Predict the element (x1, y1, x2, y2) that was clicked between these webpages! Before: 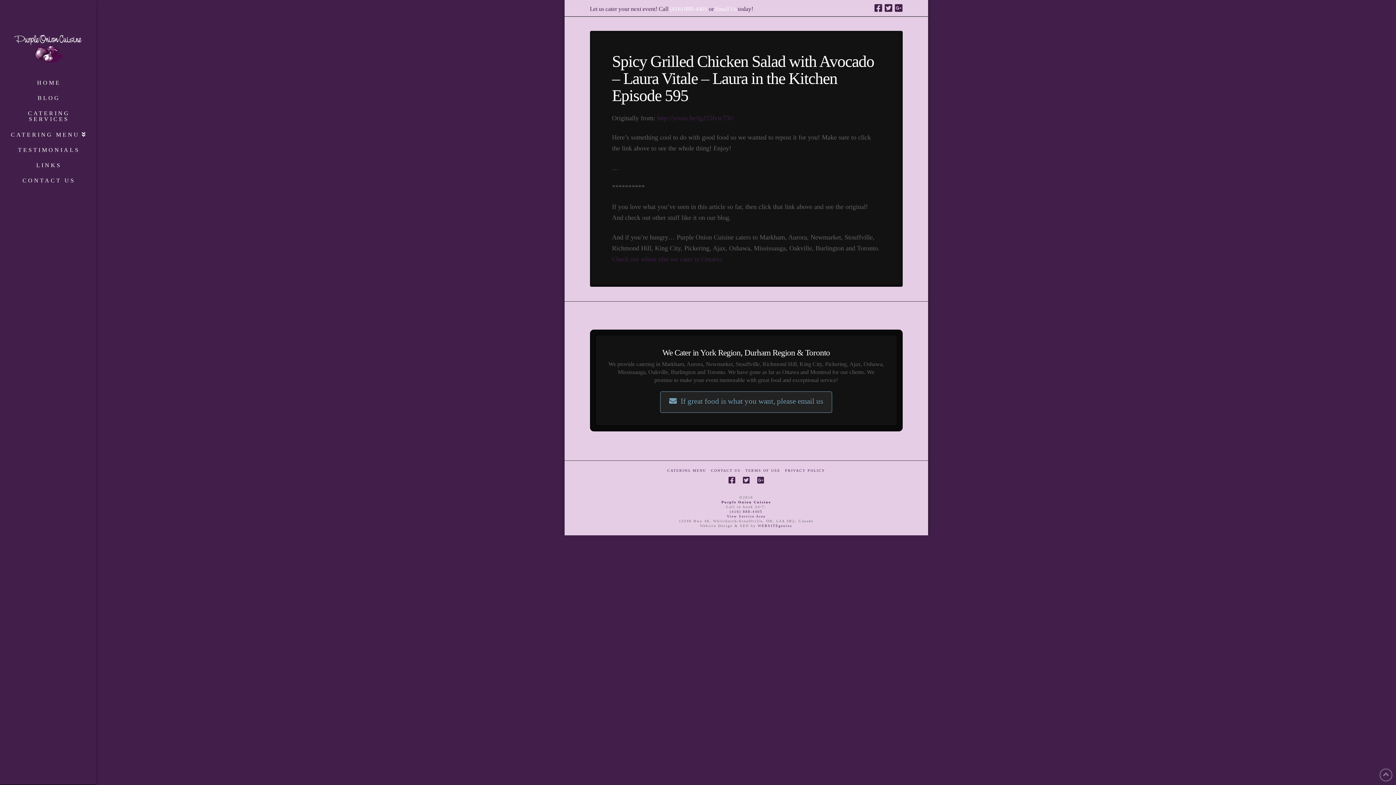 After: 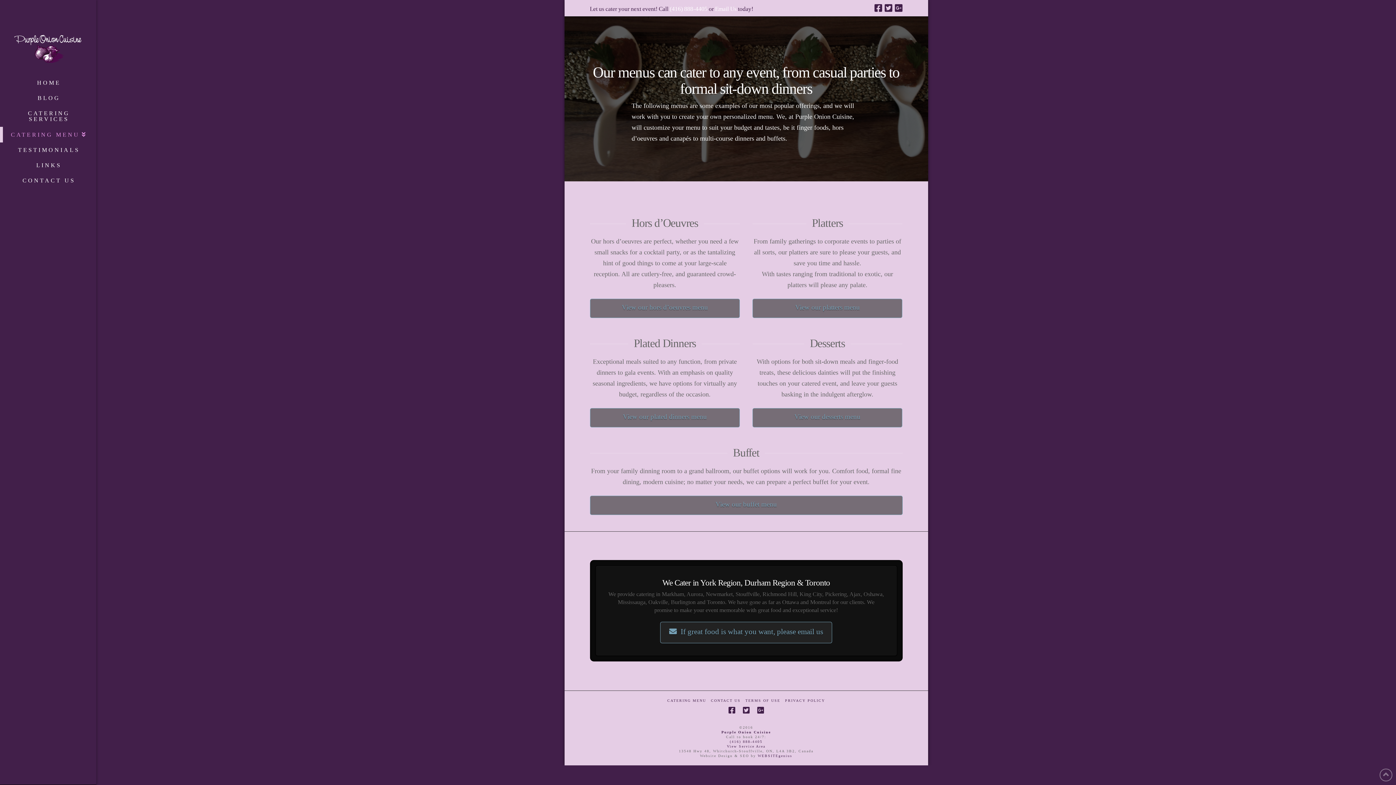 Action: bbox: (667, 468, 706, 472) label: CATERING MENU